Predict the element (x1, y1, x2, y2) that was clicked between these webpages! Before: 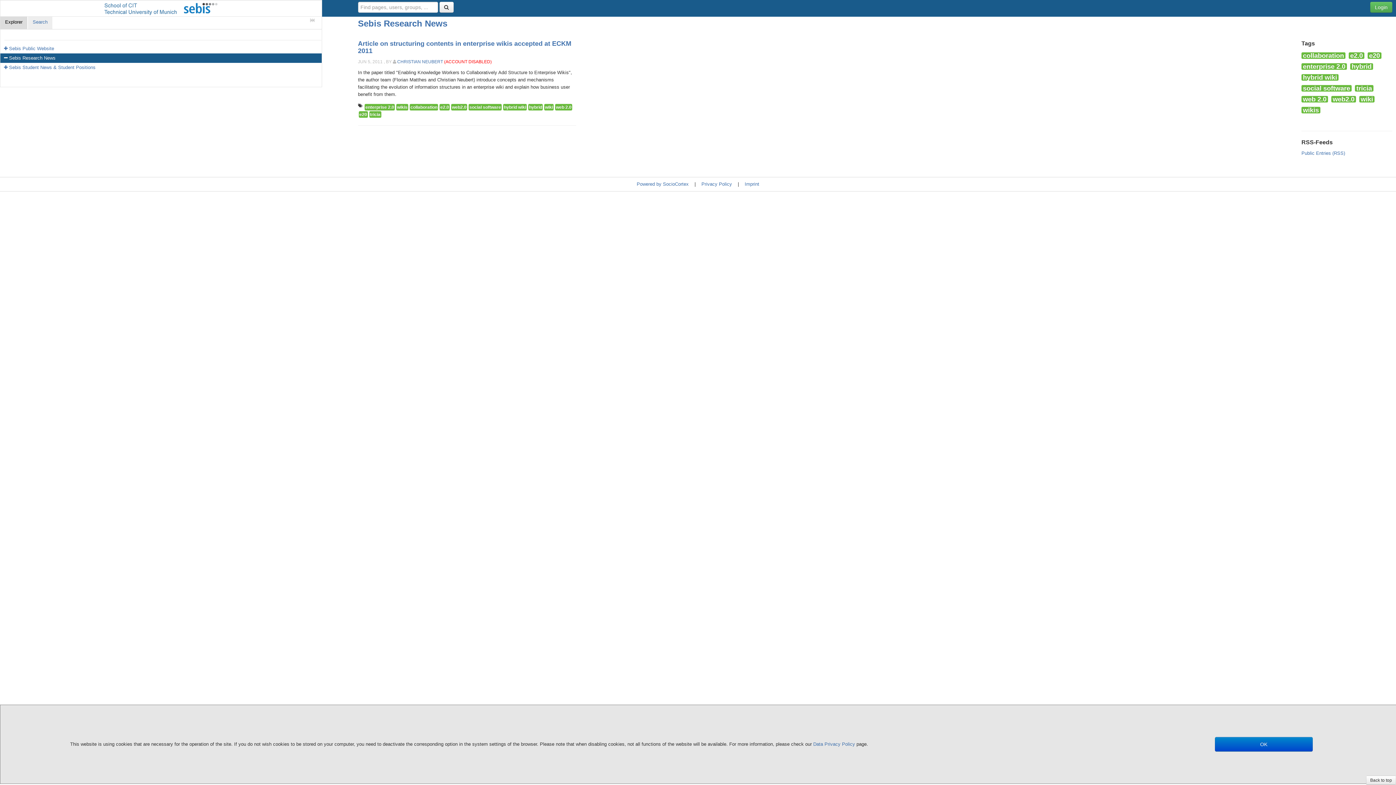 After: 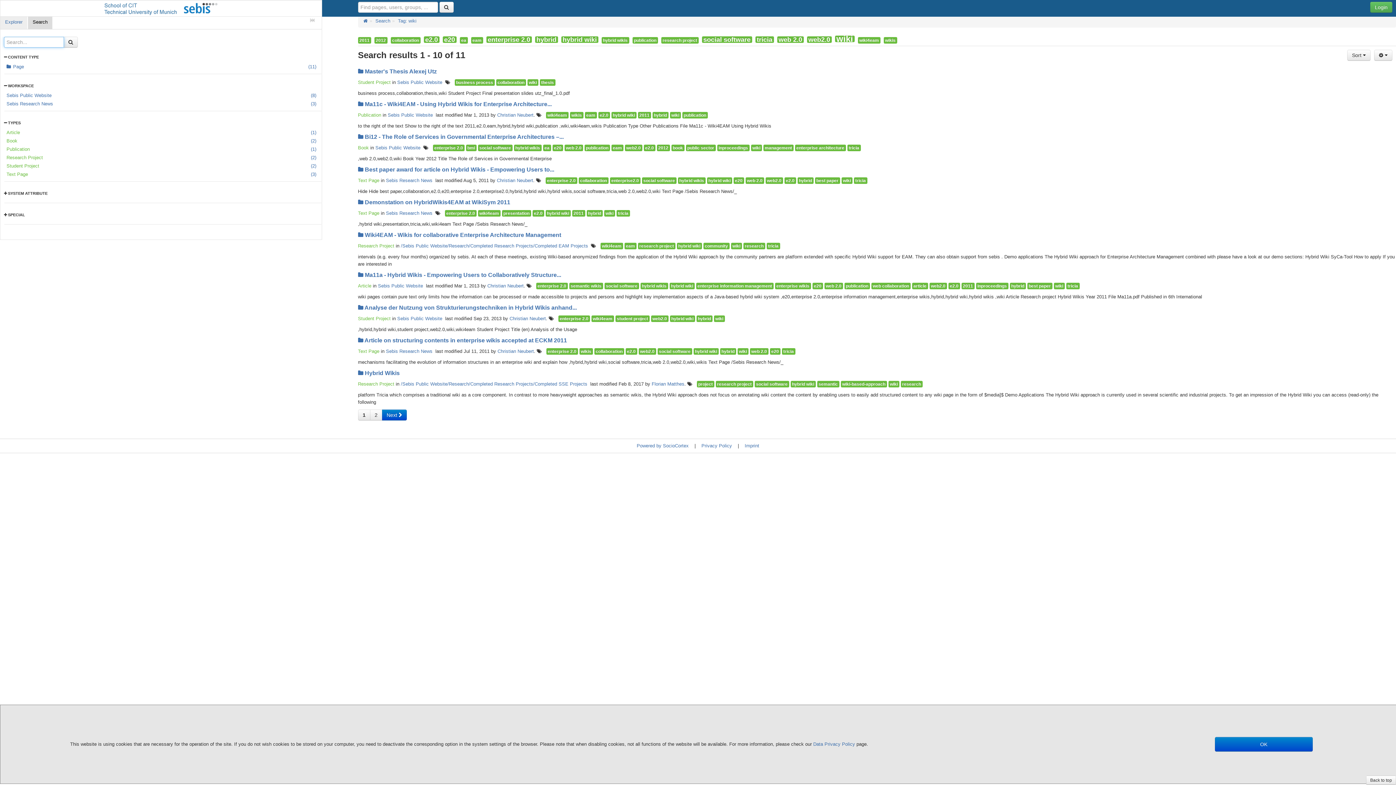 Action: label: wiki bbox: (544, 104, 553, 110)